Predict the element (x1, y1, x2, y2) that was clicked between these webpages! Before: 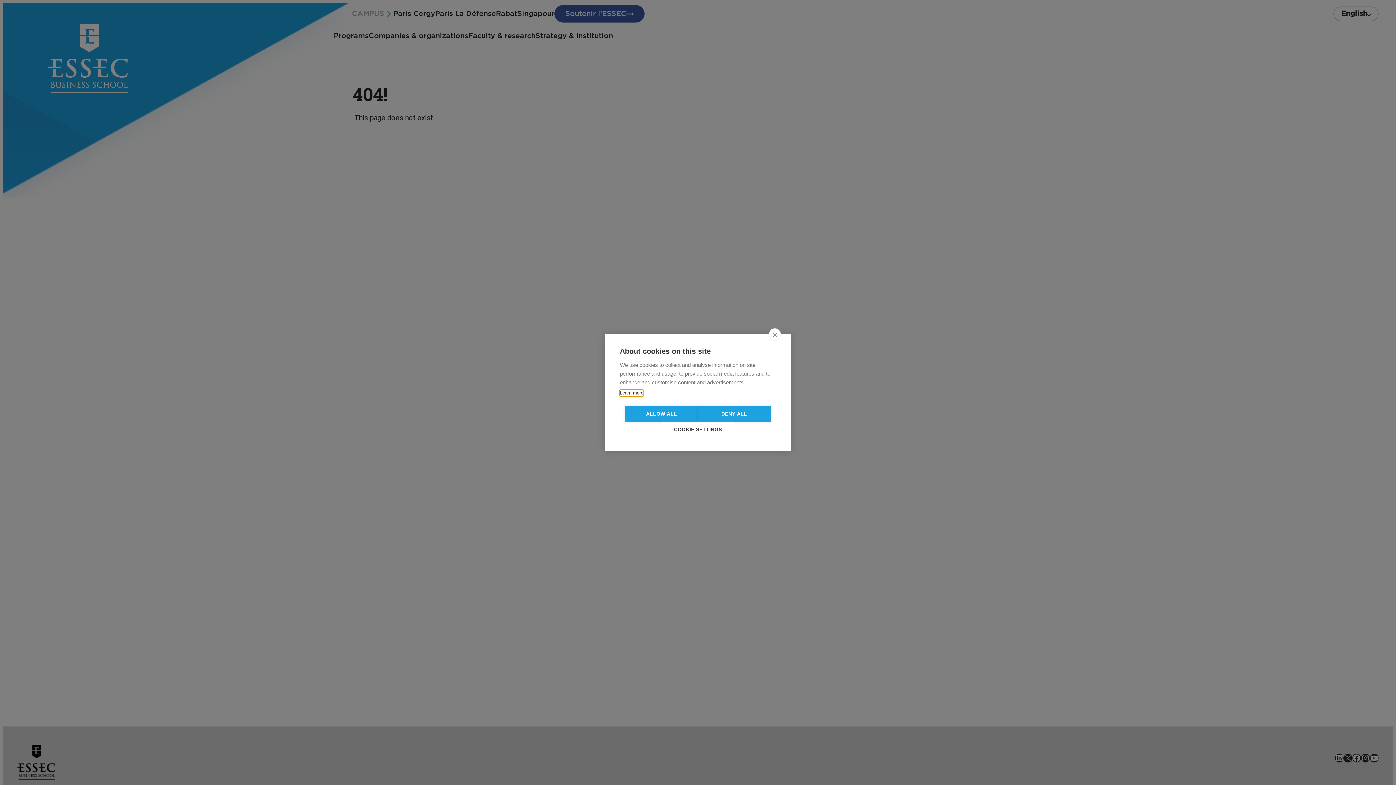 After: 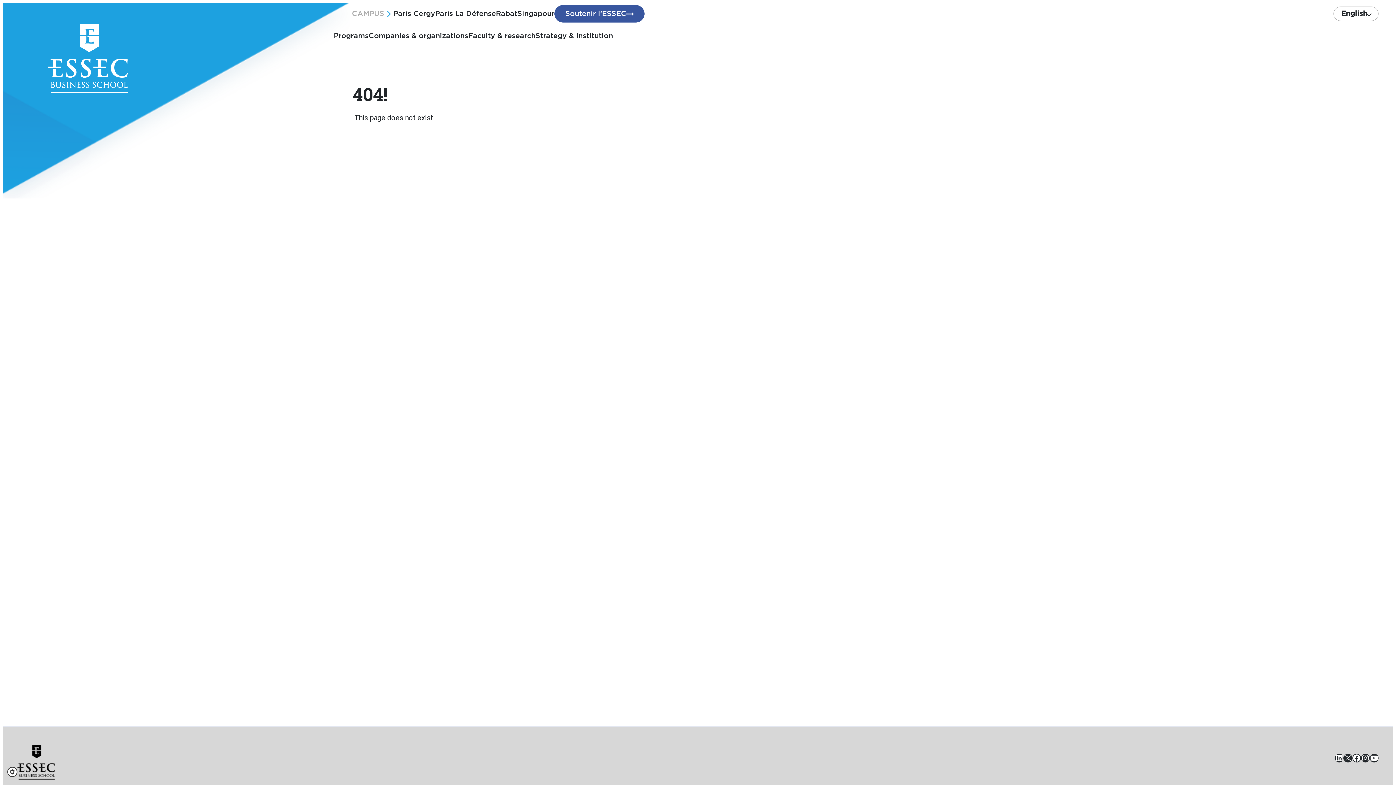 Action: label: DENY ALL bbox: (698, 406, 770, 422)